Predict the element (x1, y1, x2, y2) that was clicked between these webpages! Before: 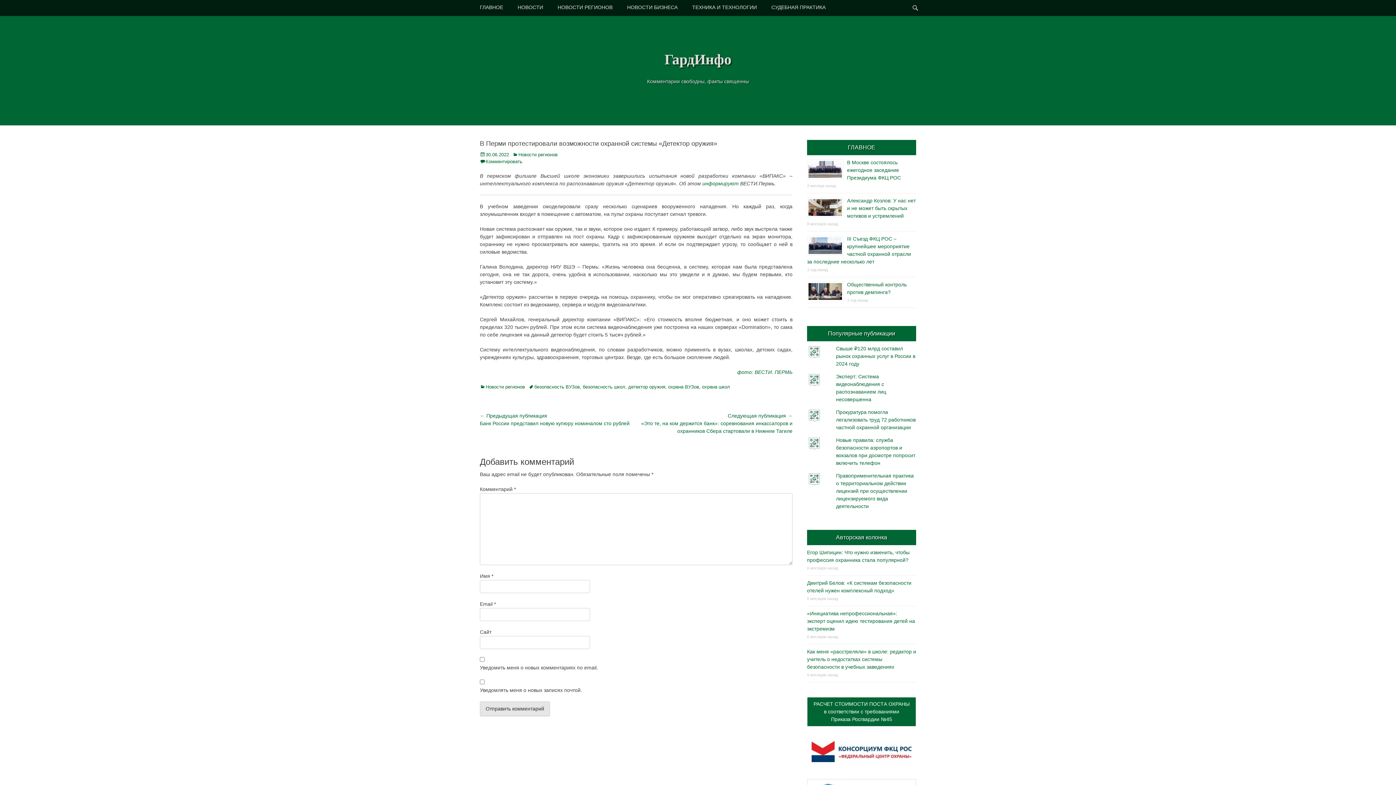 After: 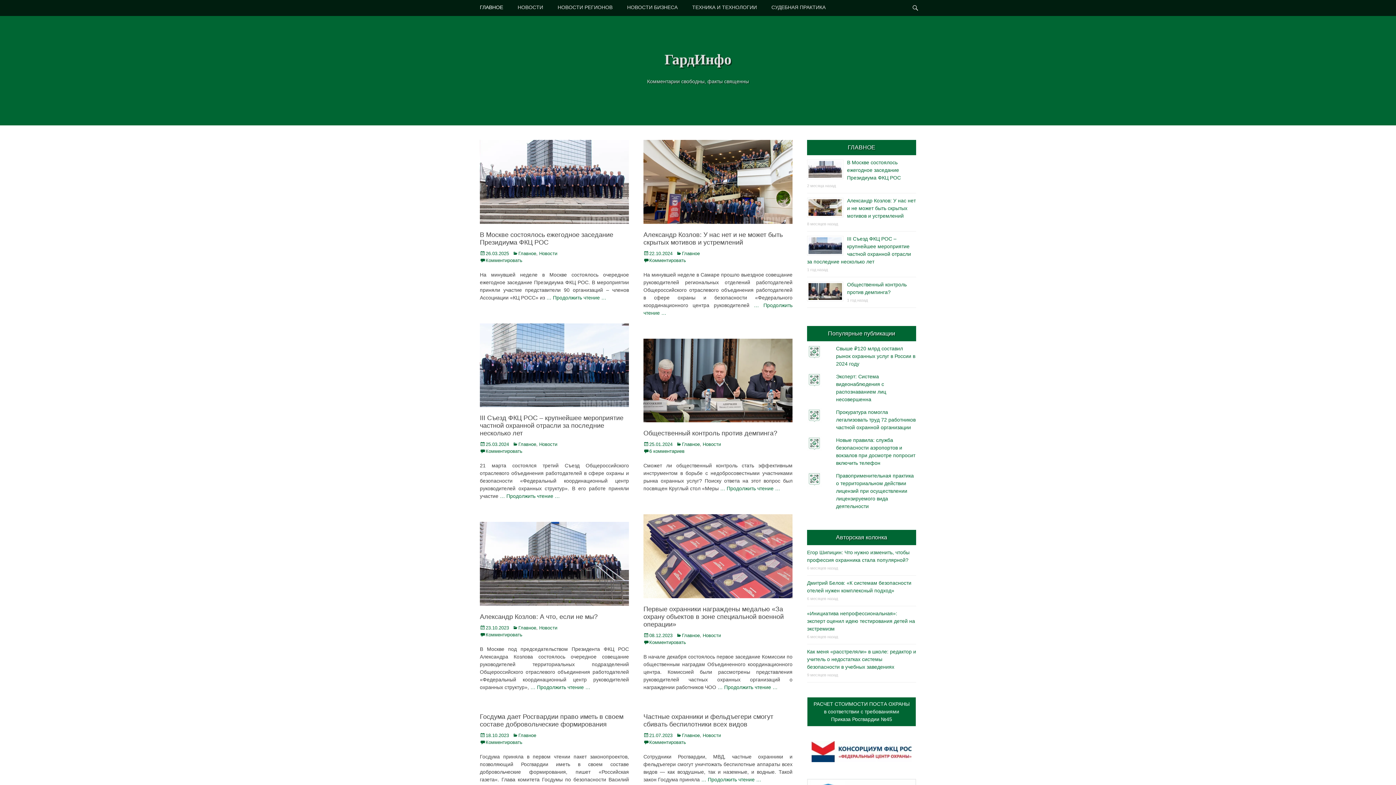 Action: label: ГЛАВНОЕ bbox: (848, 144, 875, 150)